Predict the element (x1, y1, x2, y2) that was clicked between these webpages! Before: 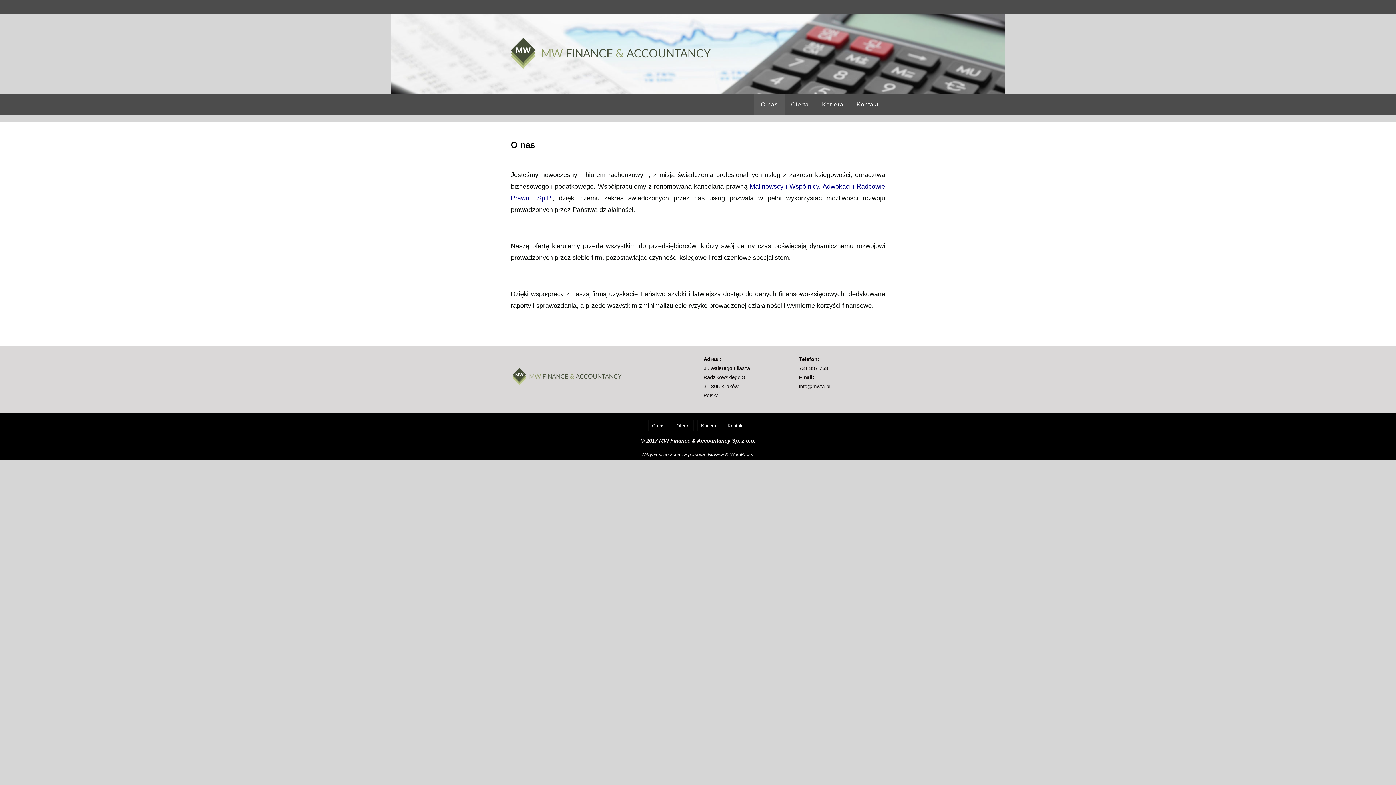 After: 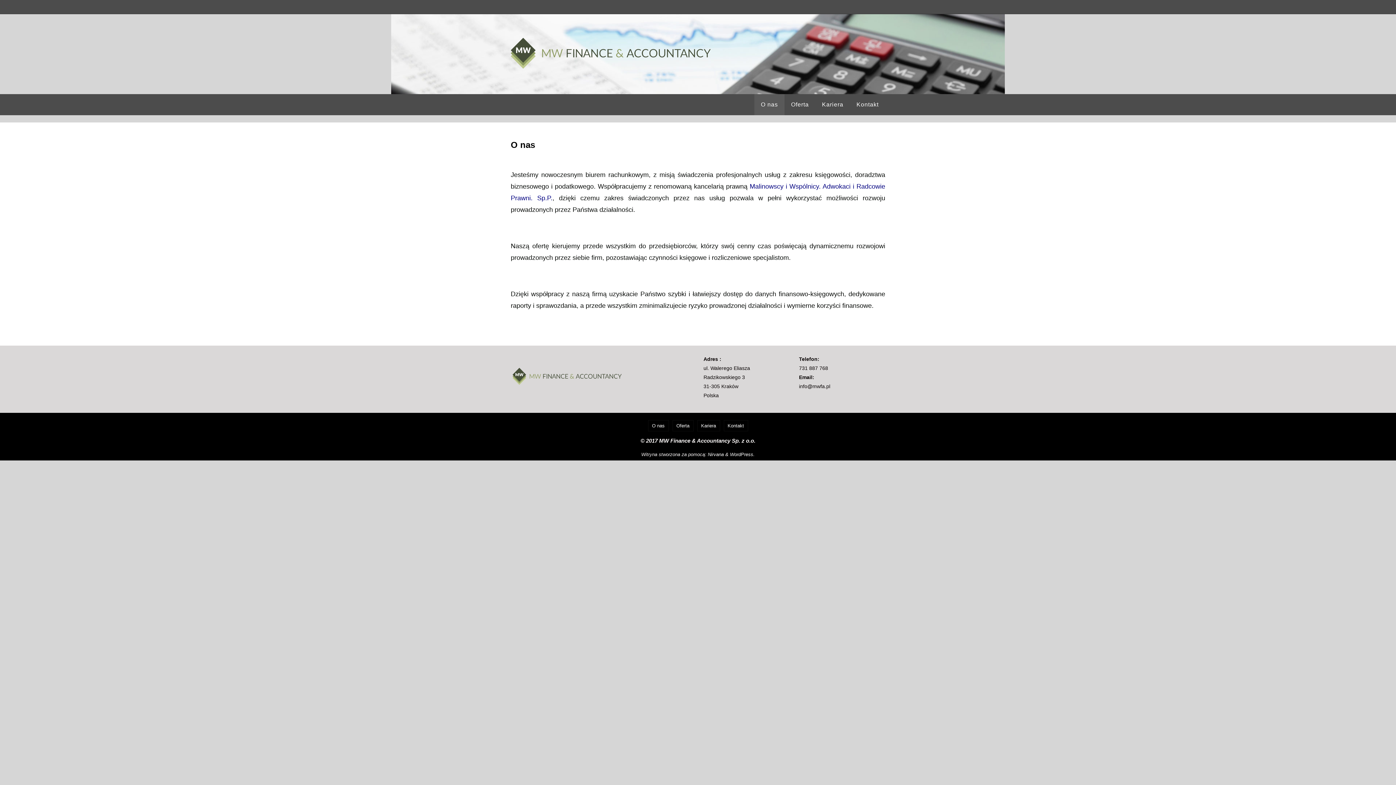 Action: bbox: (754, 94, 784, 115) label: O nas